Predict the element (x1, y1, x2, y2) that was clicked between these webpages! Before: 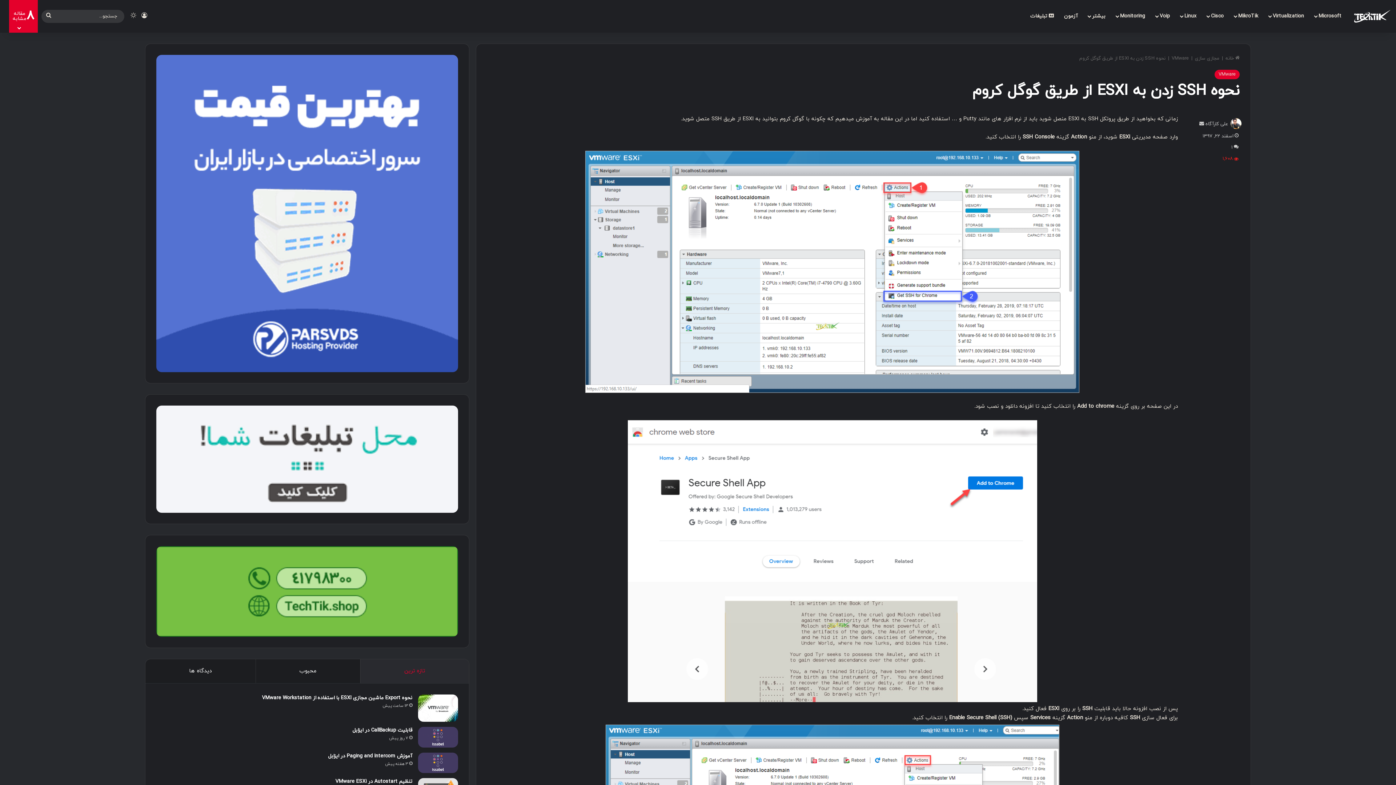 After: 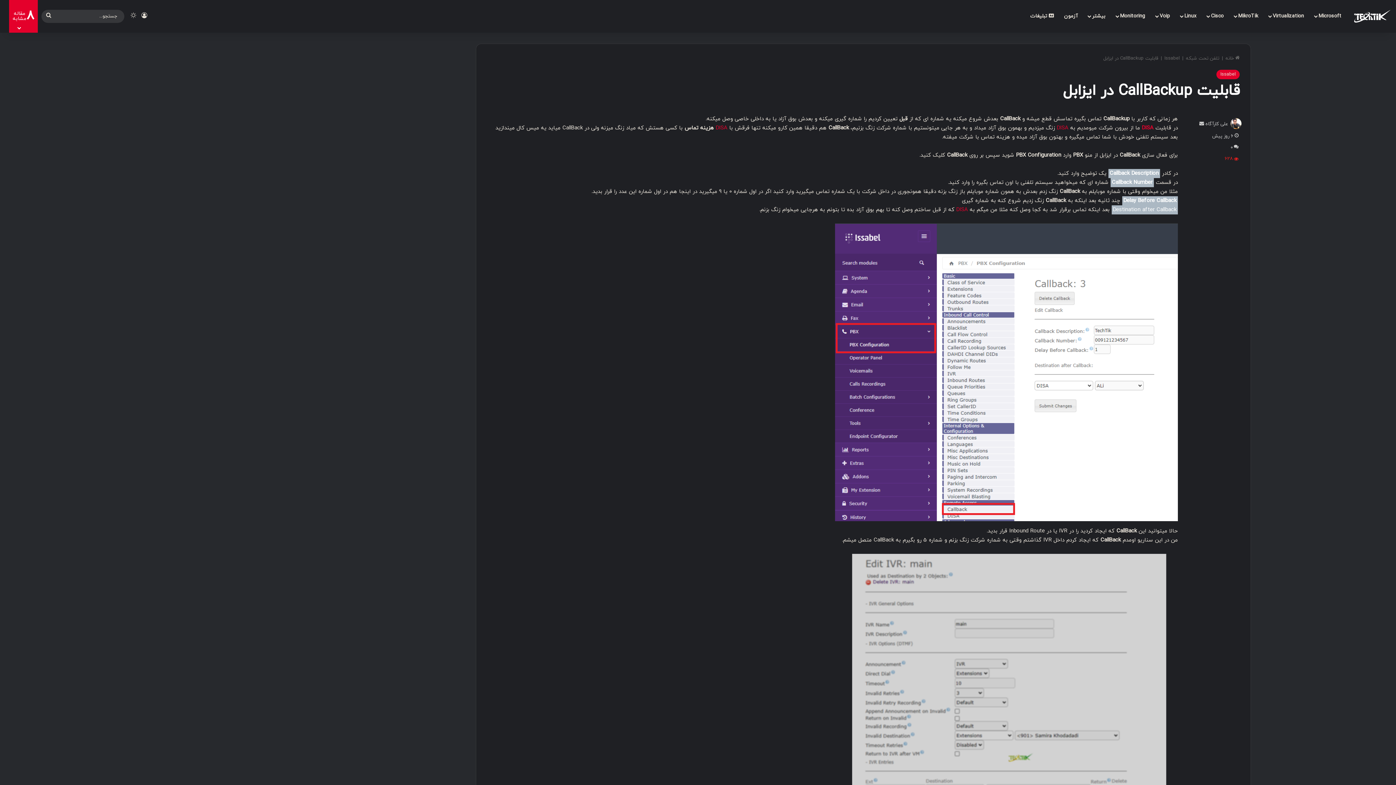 Action: bbox: (418, 727, 458, 747) label: قابلیت CallBackup در ایزابل